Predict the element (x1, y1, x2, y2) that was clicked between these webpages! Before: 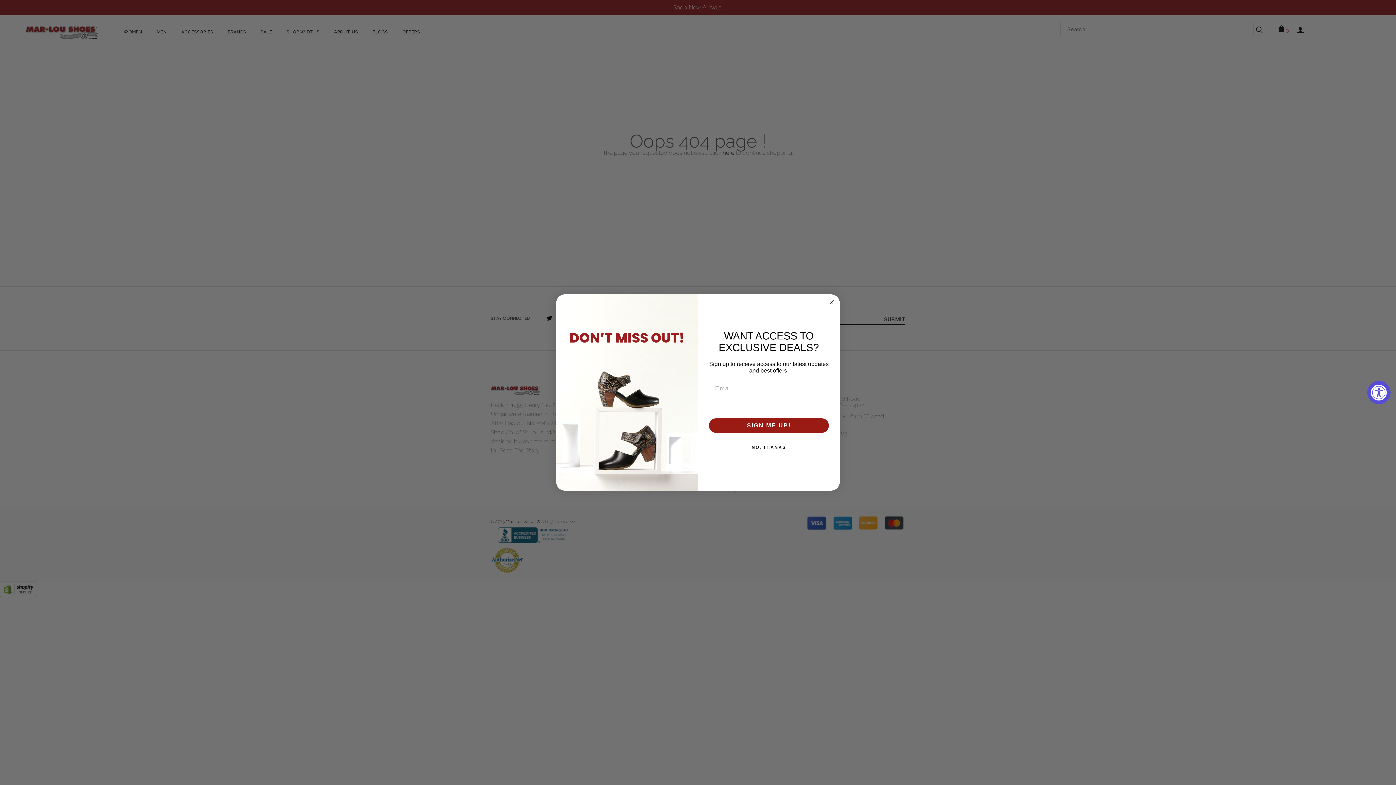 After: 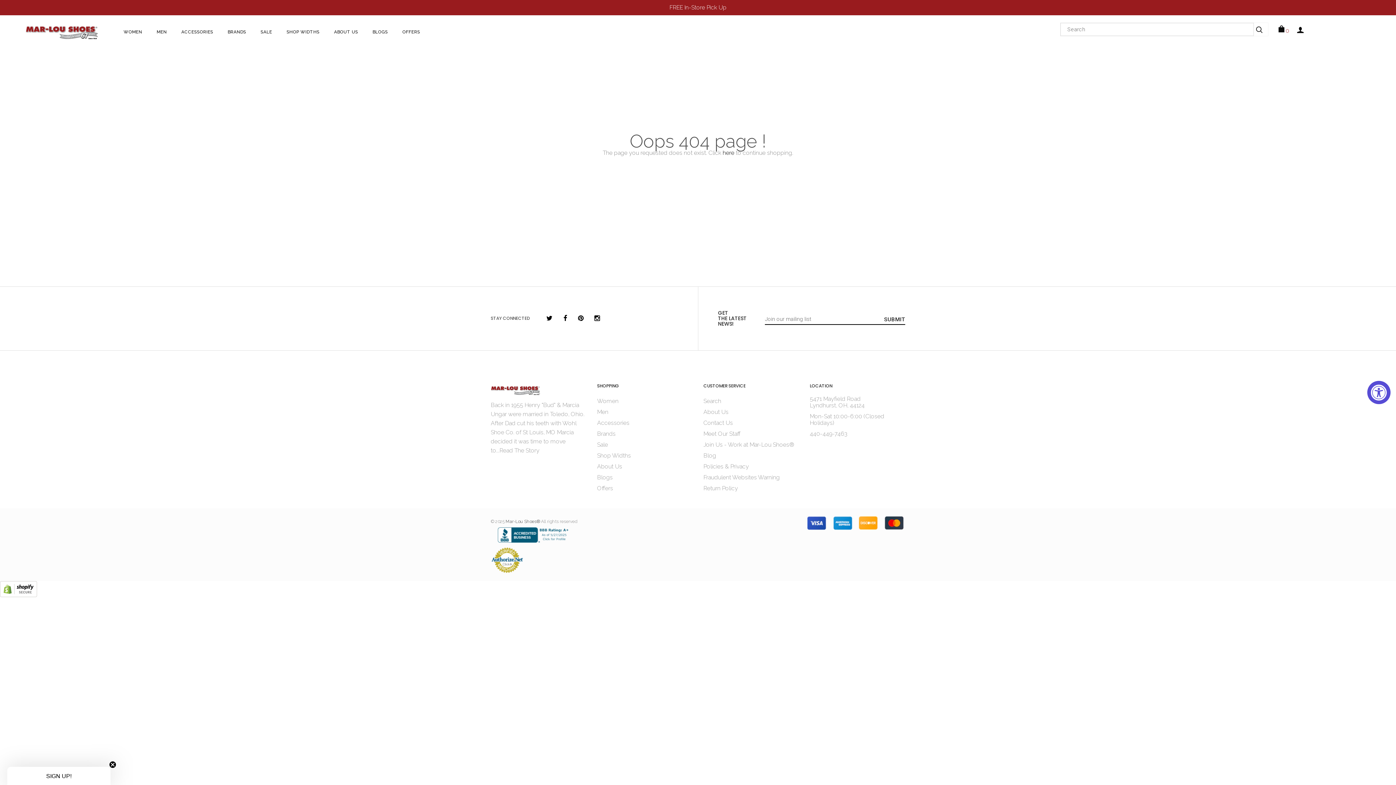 Action: bbox: (827, 298, 836, 306) label: Close dialog